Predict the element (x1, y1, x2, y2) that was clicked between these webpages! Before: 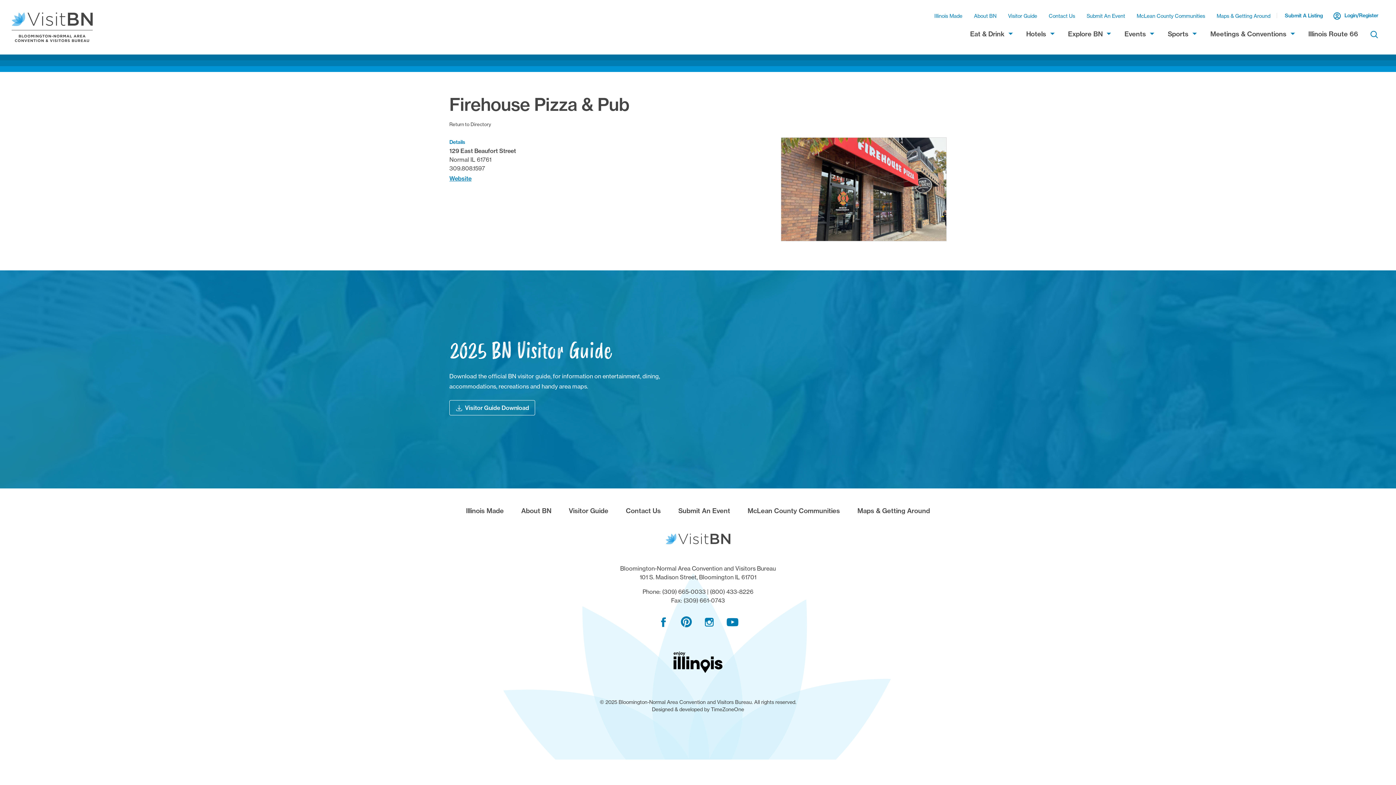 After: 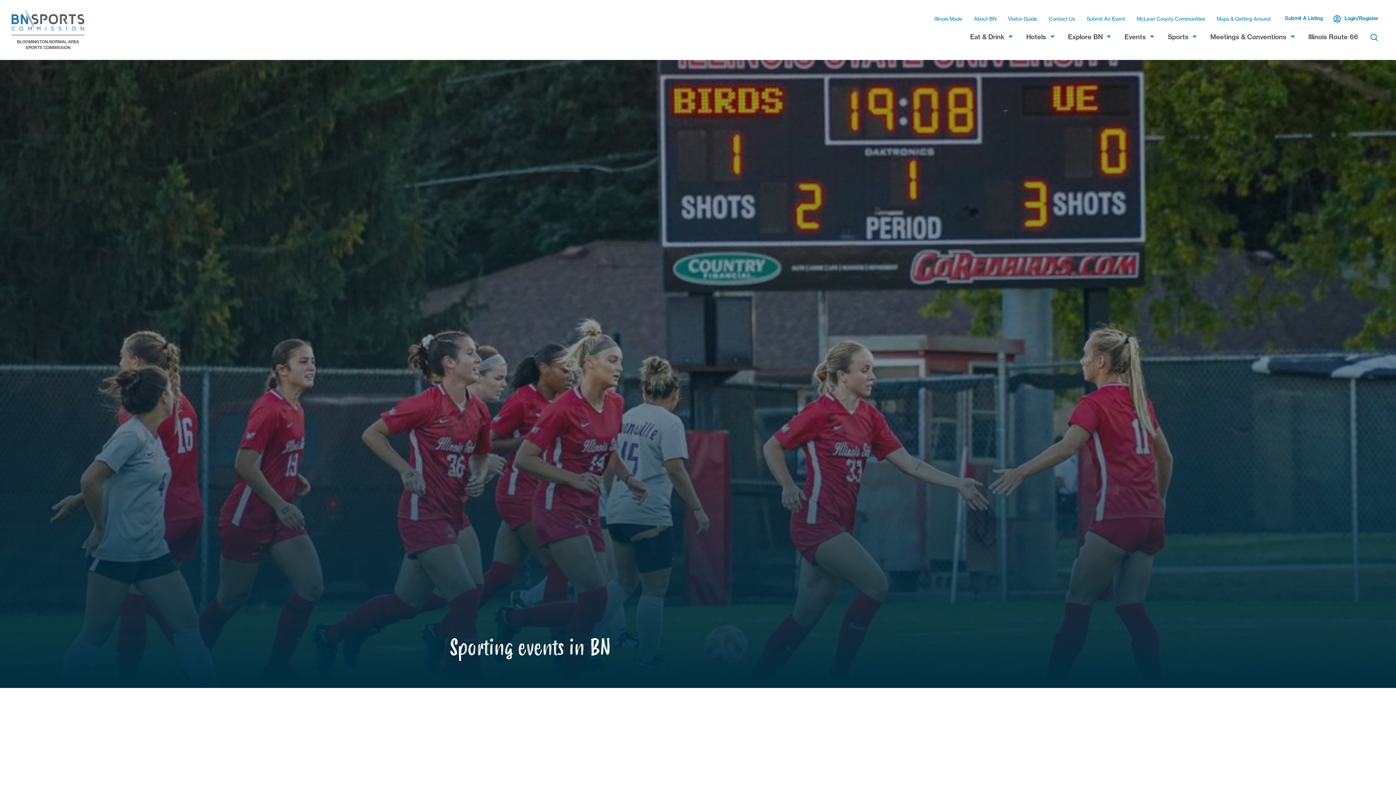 Action: bbox: (1162, 23, 1204, 45) label: Sports